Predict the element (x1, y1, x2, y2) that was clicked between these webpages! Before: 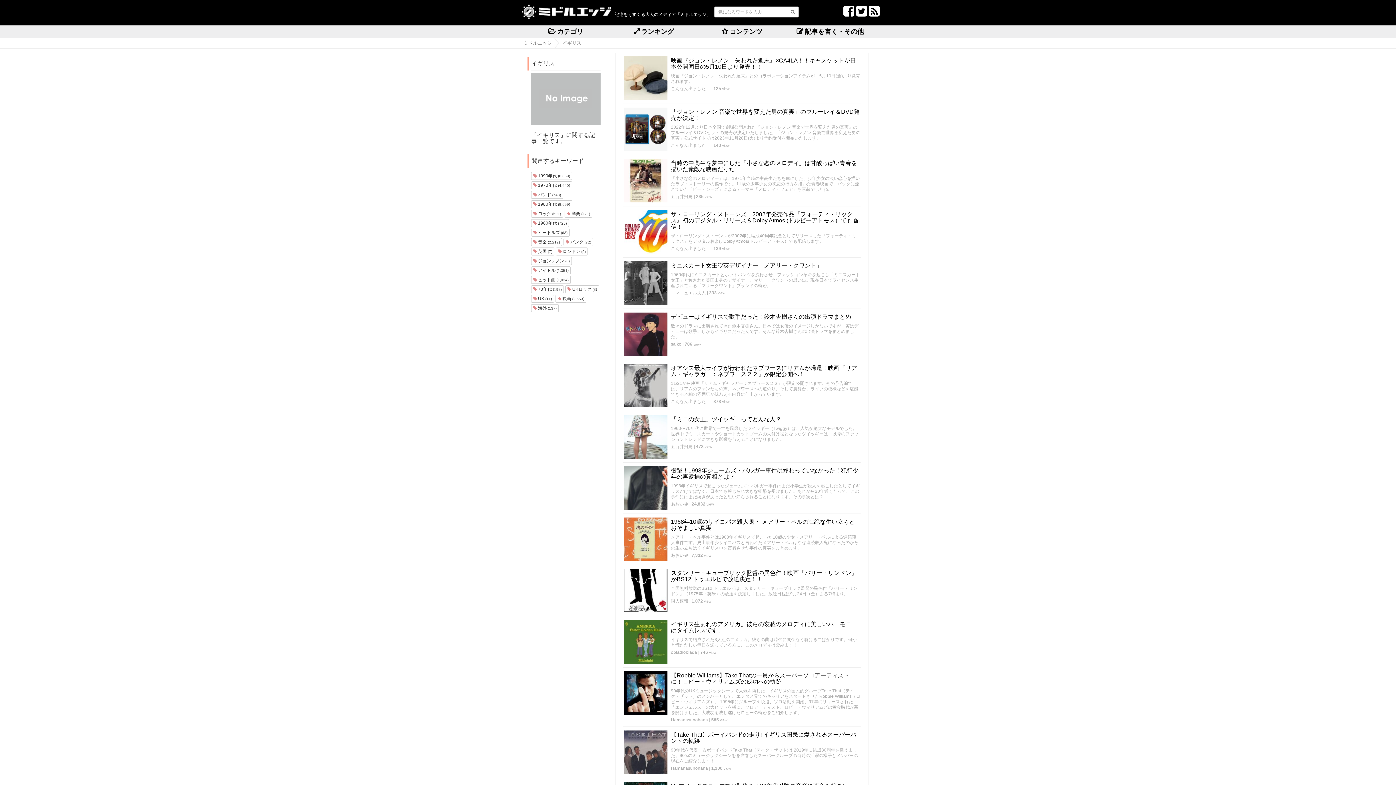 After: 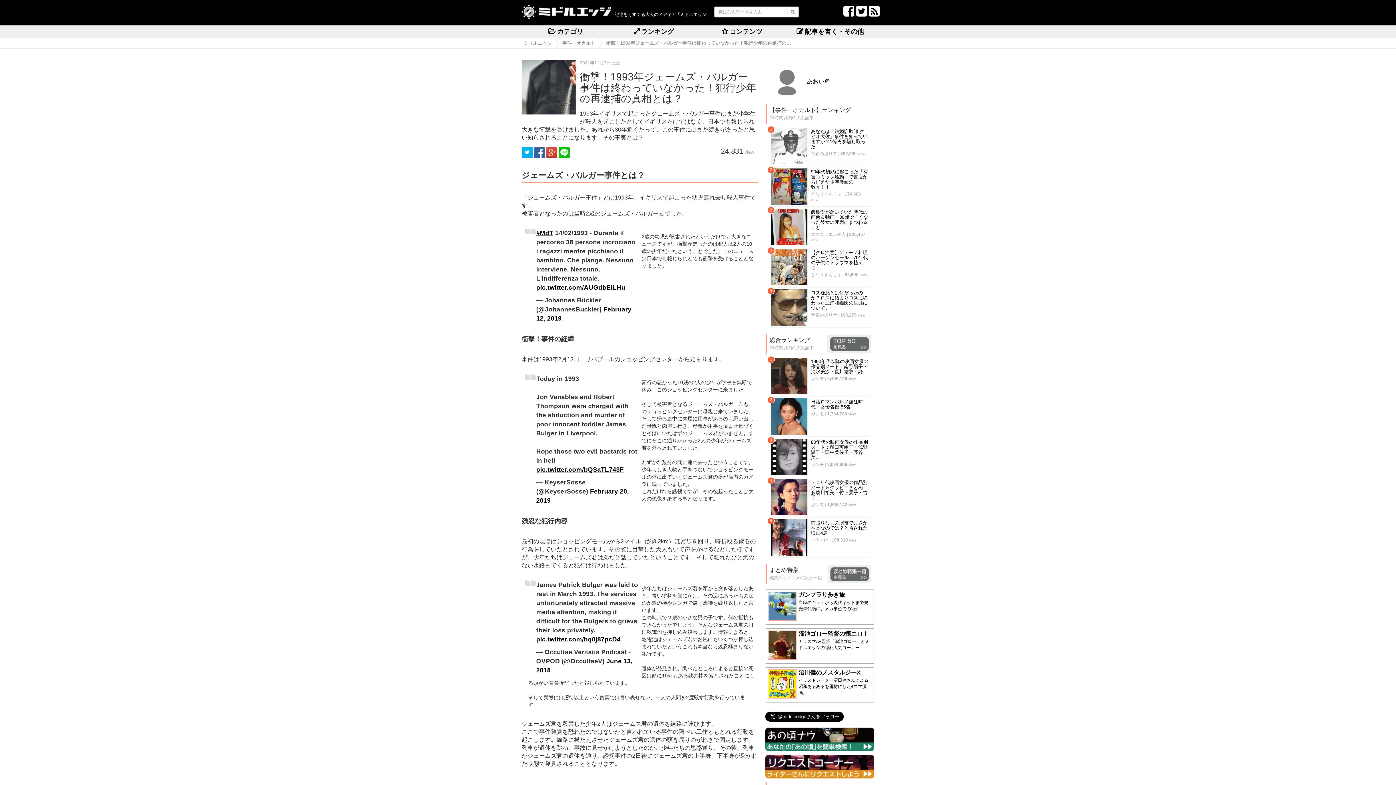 Action: label: 衝撃！1993年ジェームズ・バルガー事件は終わっていなかった！犯行少年の再逮捕の真相とは？ bbox: (623, 467, 860, 480)